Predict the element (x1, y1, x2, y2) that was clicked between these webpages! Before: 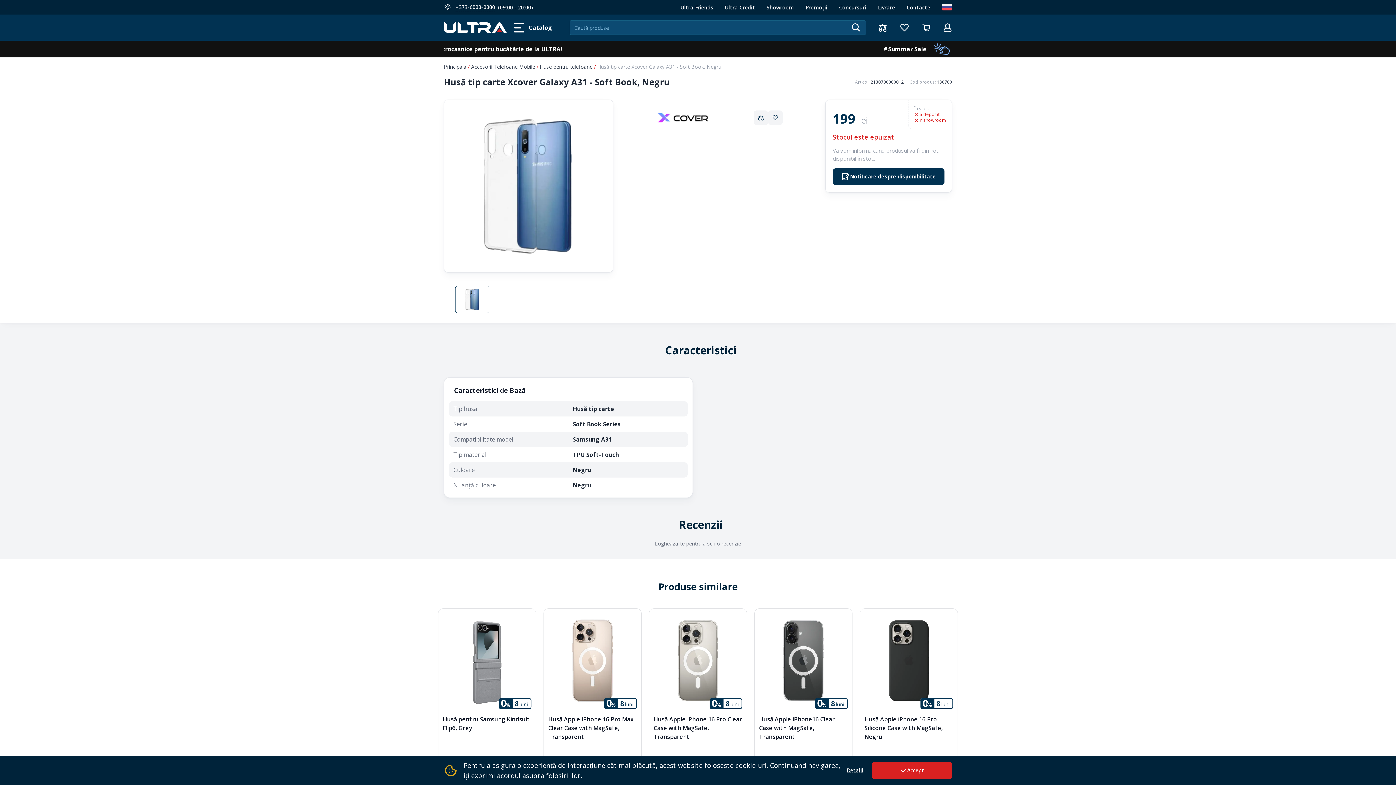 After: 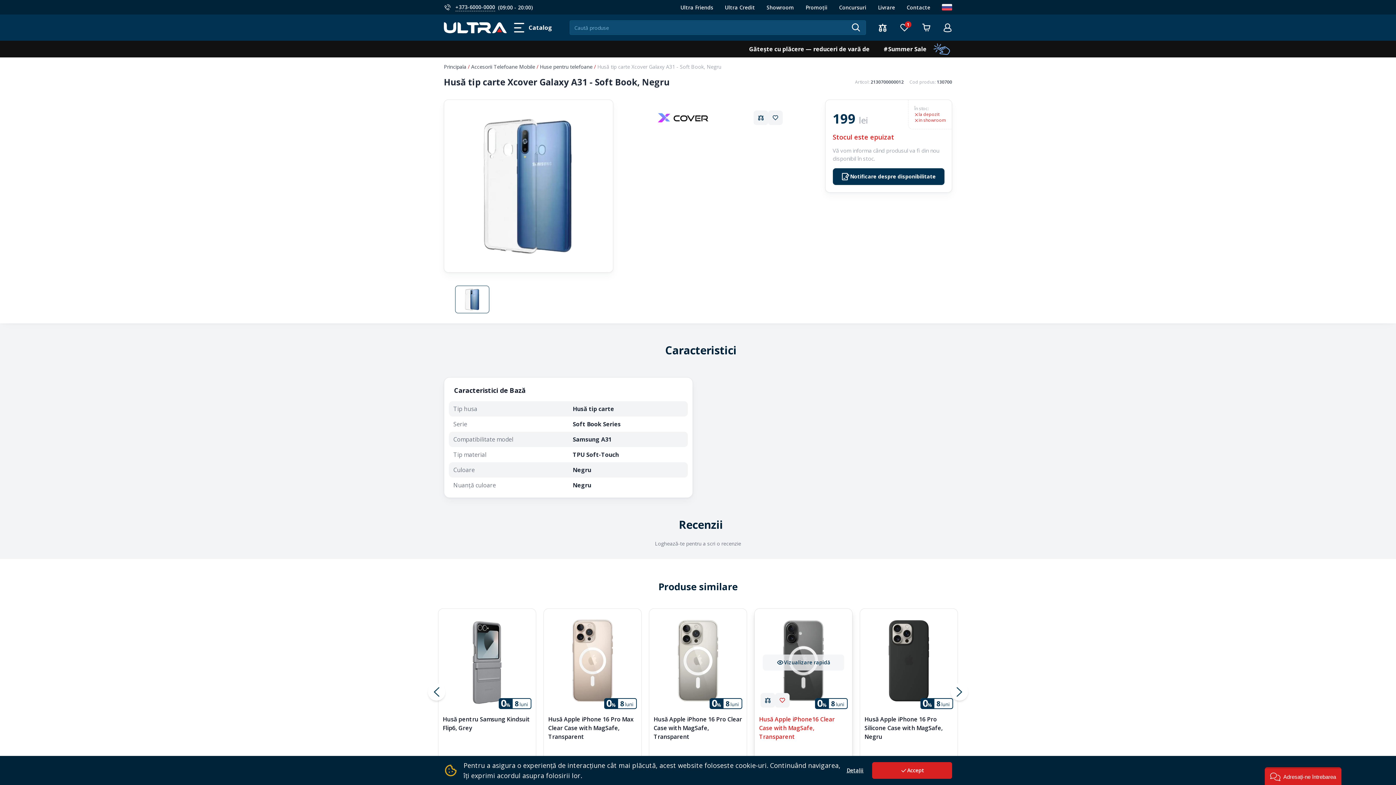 Action: bbox: (775, 708, 789, 722)